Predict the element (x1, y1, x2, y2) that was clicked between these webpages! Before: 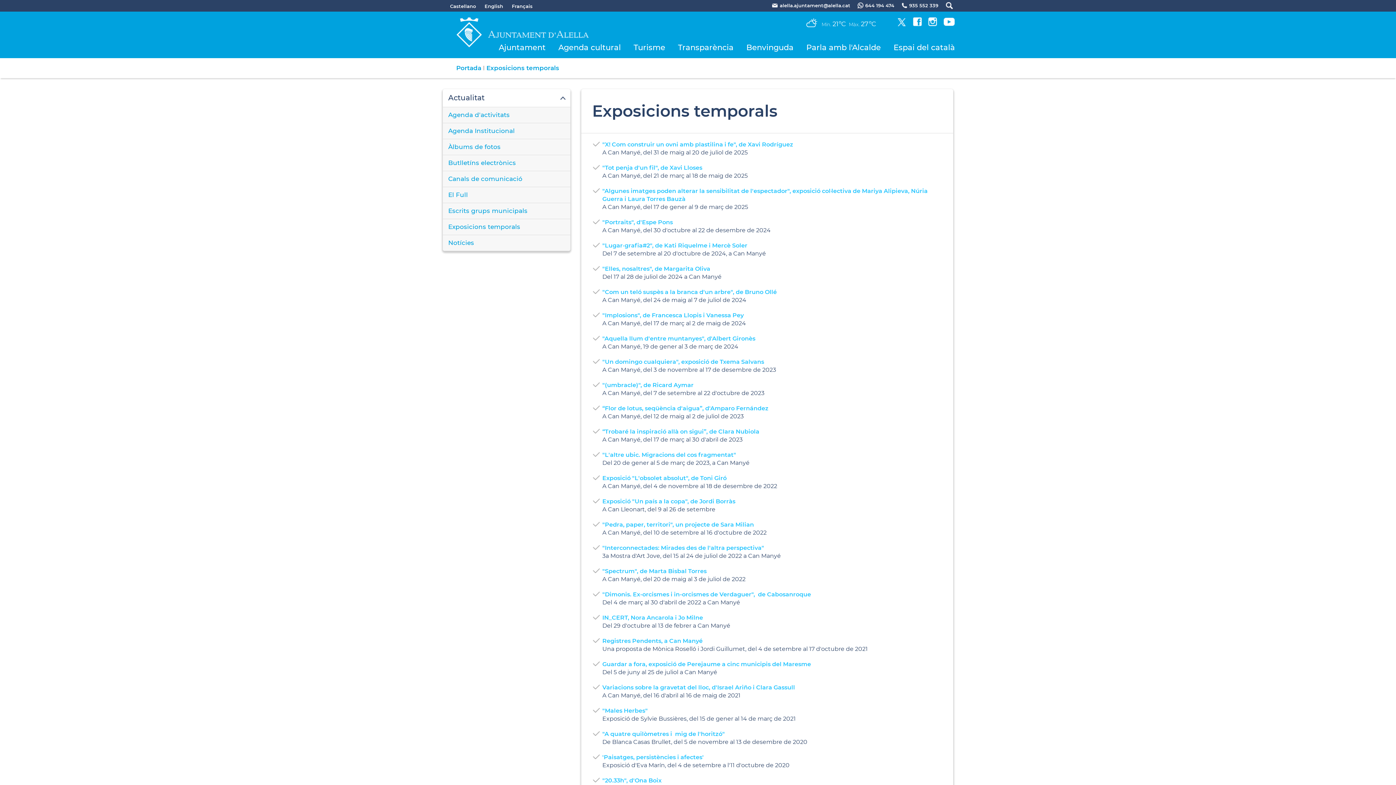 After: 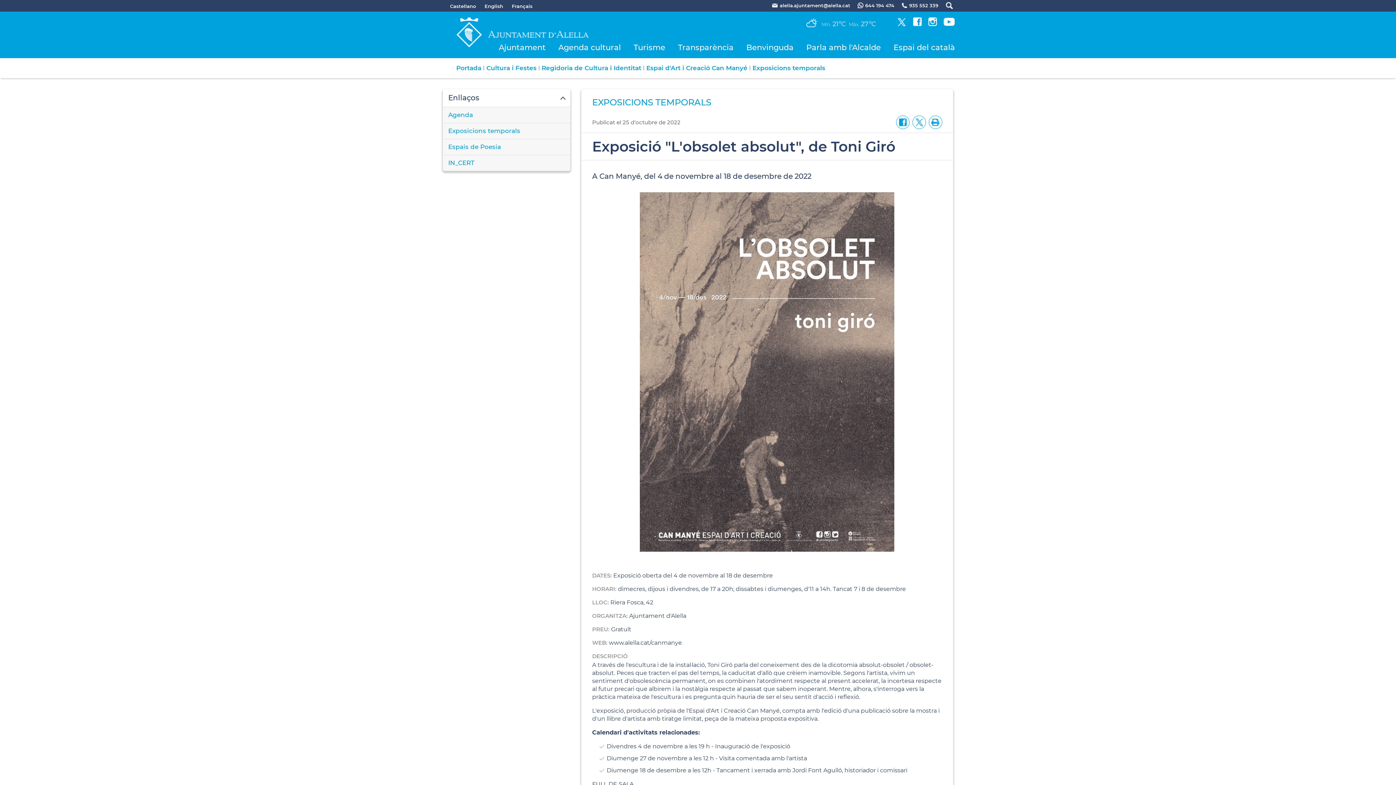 Action: label: Exposició "L'obsolet absolut", de Toni Giró bbox: (602, 474, 726, 483)